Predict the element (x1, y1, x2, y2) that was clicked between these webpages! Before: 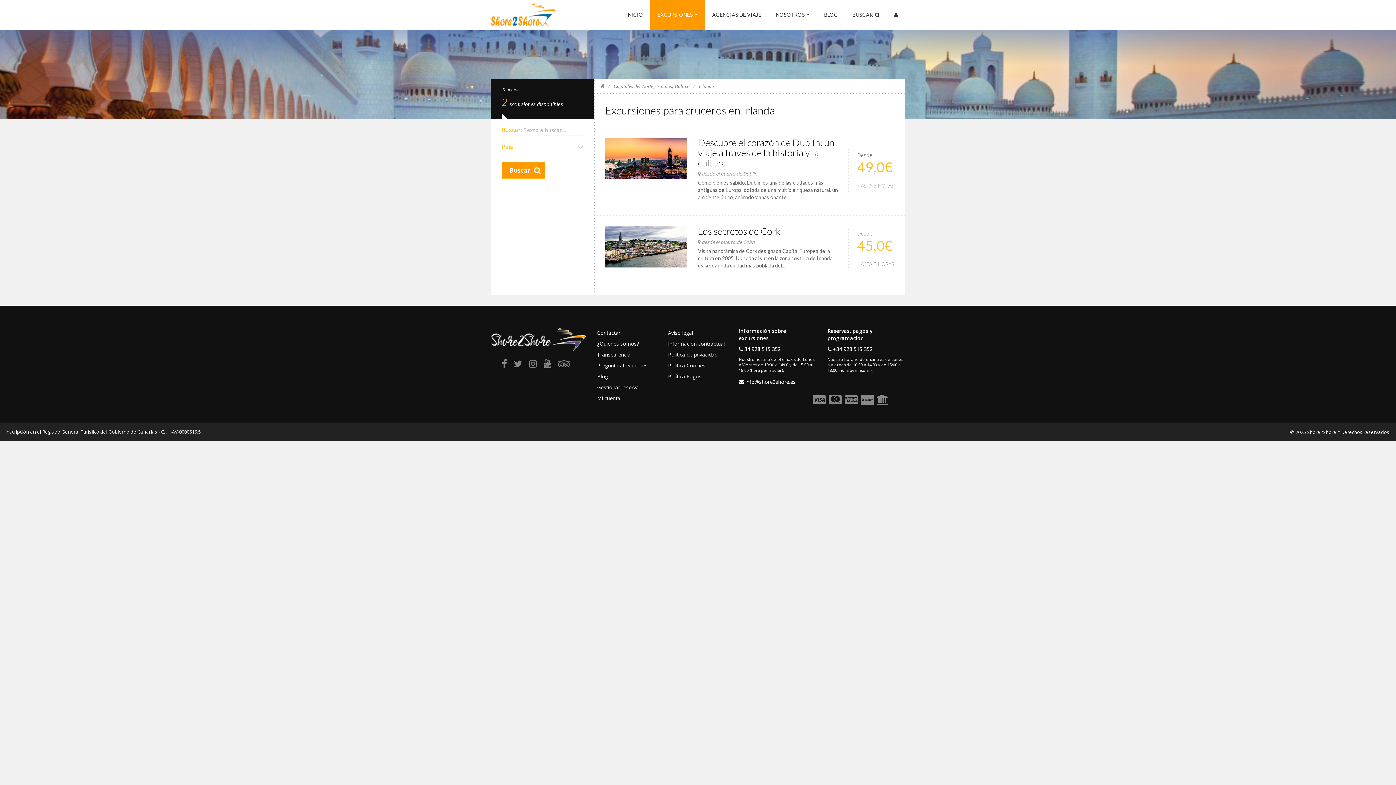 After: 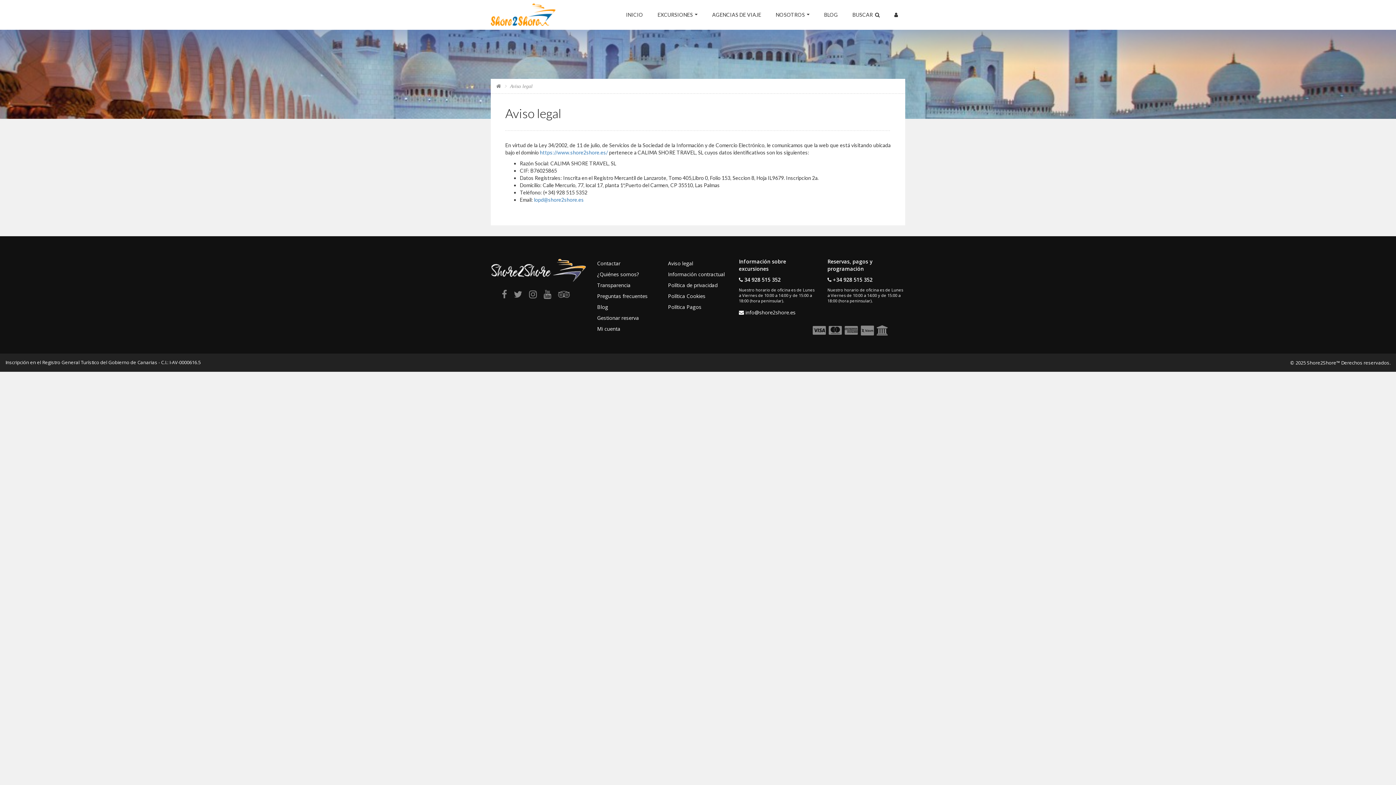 Action: bbox: (668, 329, 693, 336) label: Aviso legal